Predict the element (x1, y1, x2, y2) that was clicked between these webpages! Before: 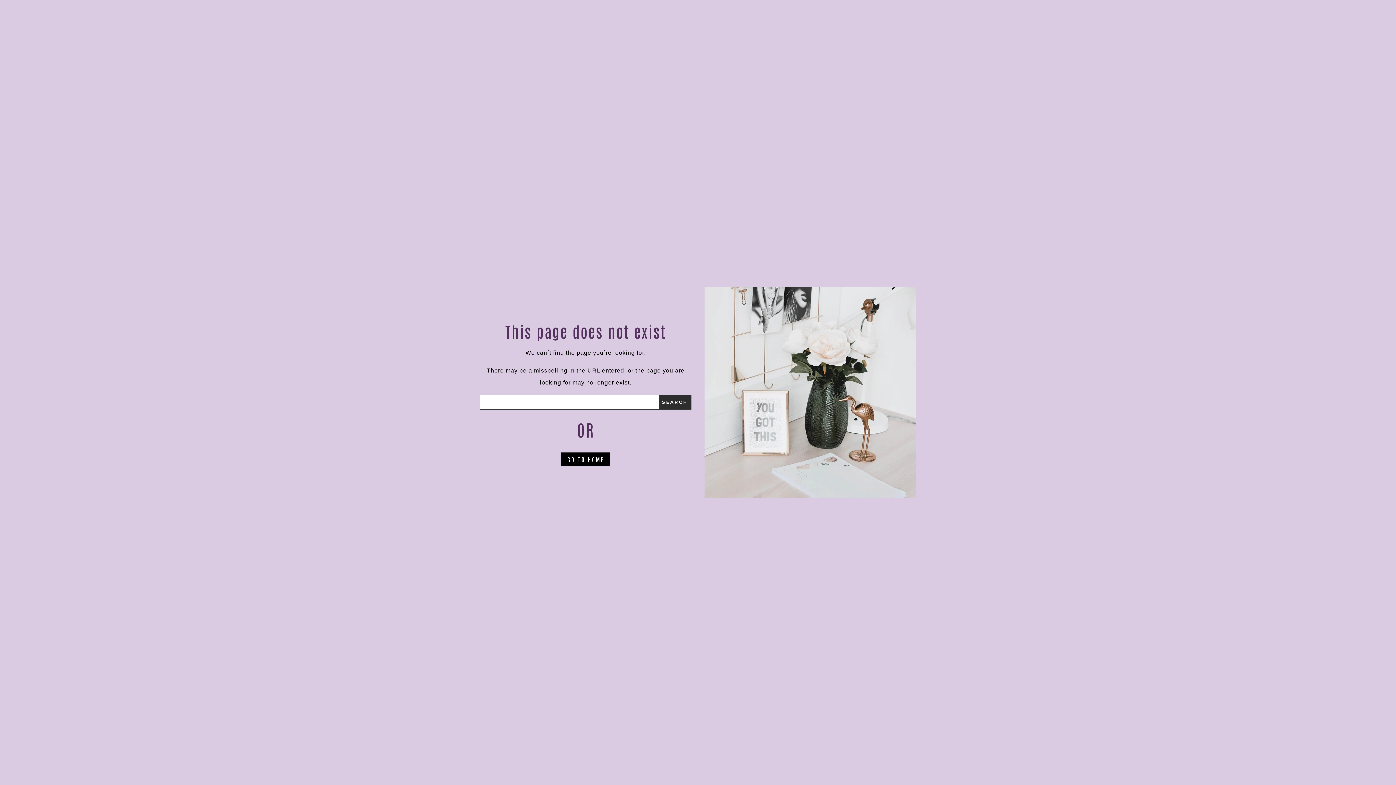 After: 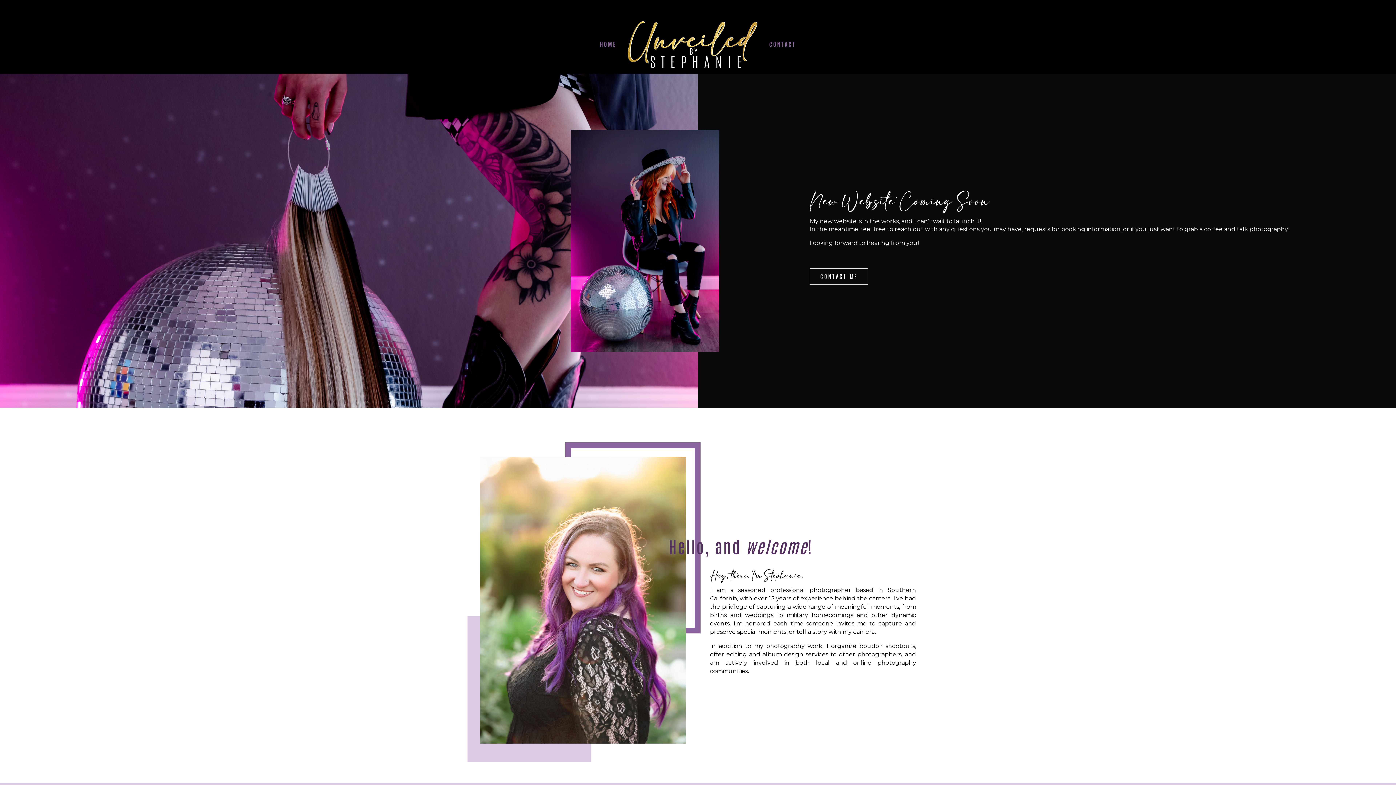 Action: label: GO TO HOME bbox: (561, 452, 610, 466)